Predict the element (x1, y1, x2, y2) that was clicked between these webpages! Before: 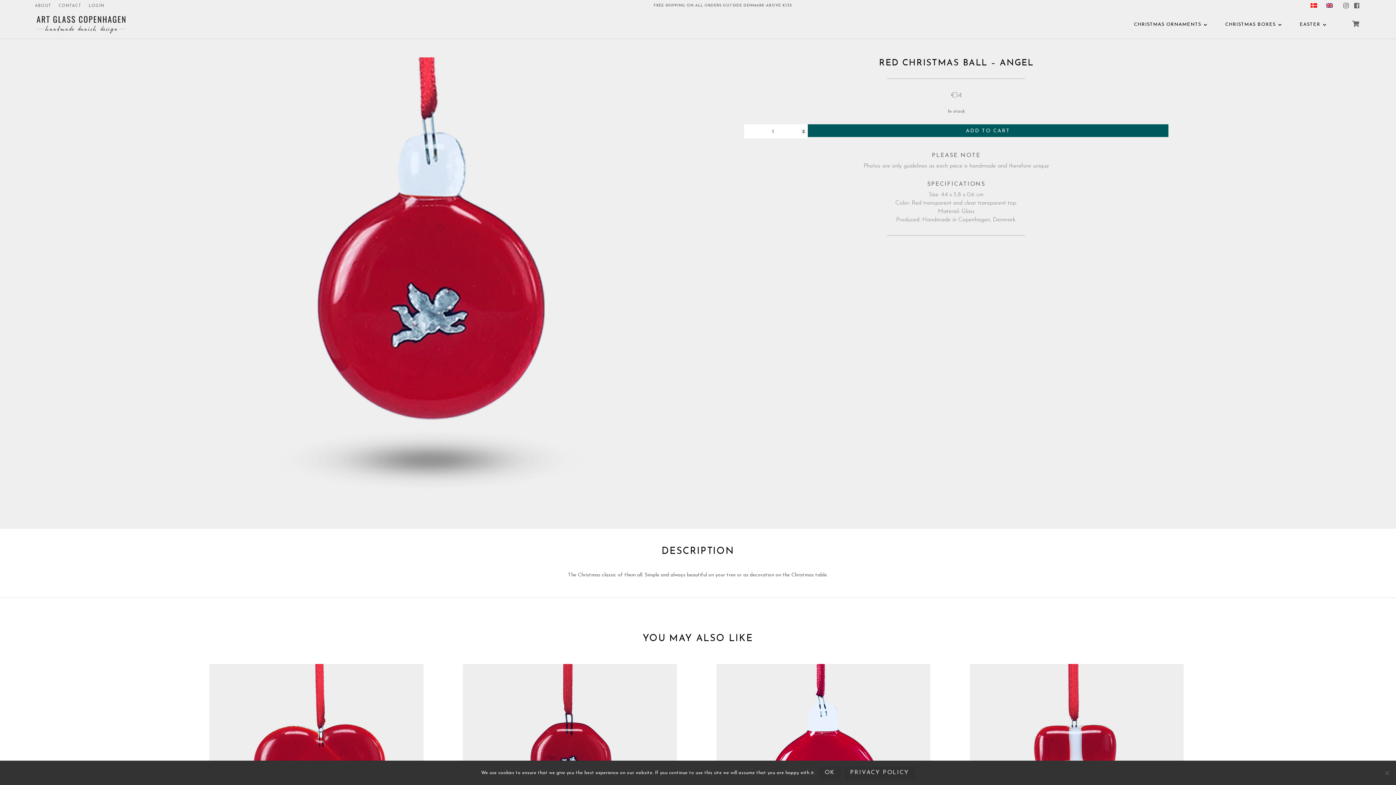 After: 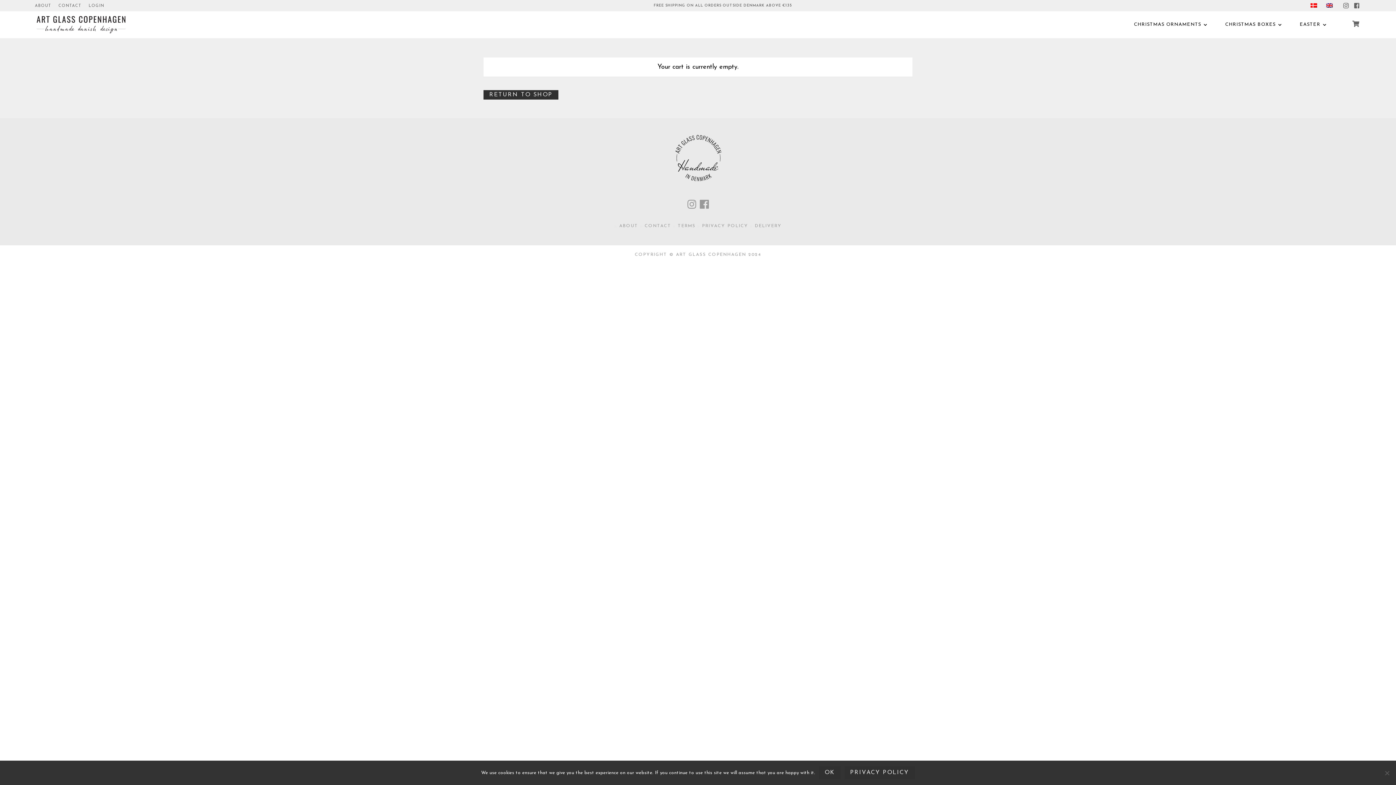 Action: bbox: (1350, 22, 1361, 27)